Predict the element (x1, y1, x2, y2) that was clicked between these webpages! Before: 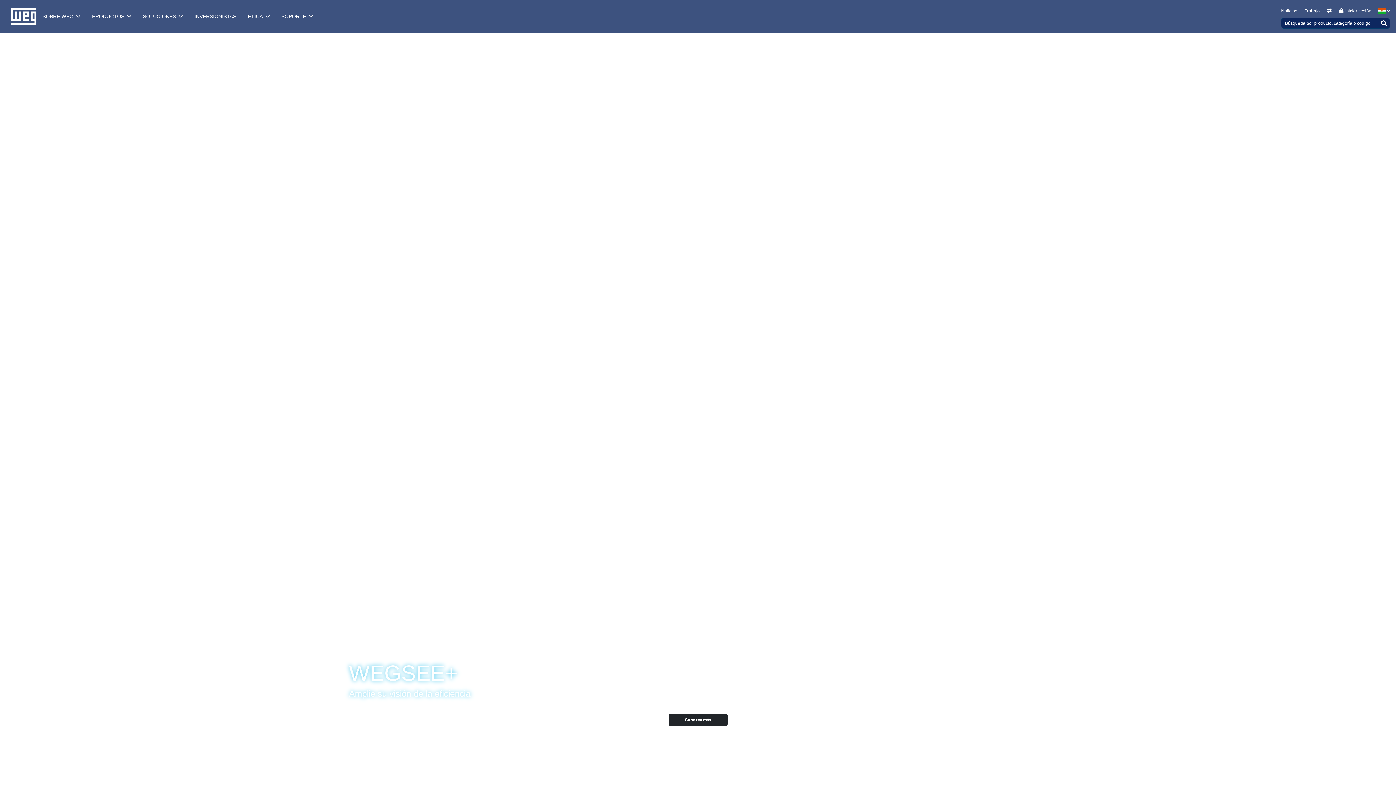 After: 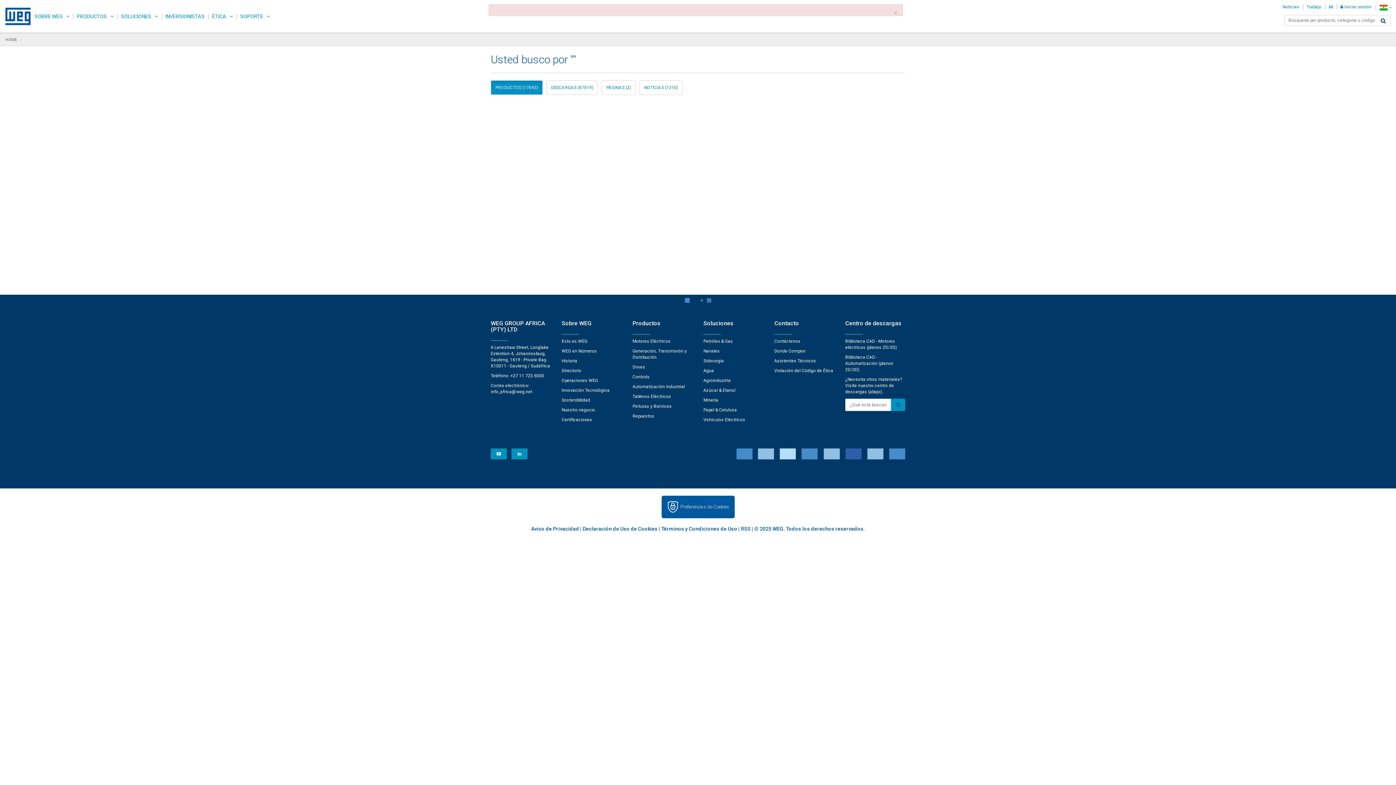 Action: bbox: (1378, 17, 1390, 28) label: Buscar